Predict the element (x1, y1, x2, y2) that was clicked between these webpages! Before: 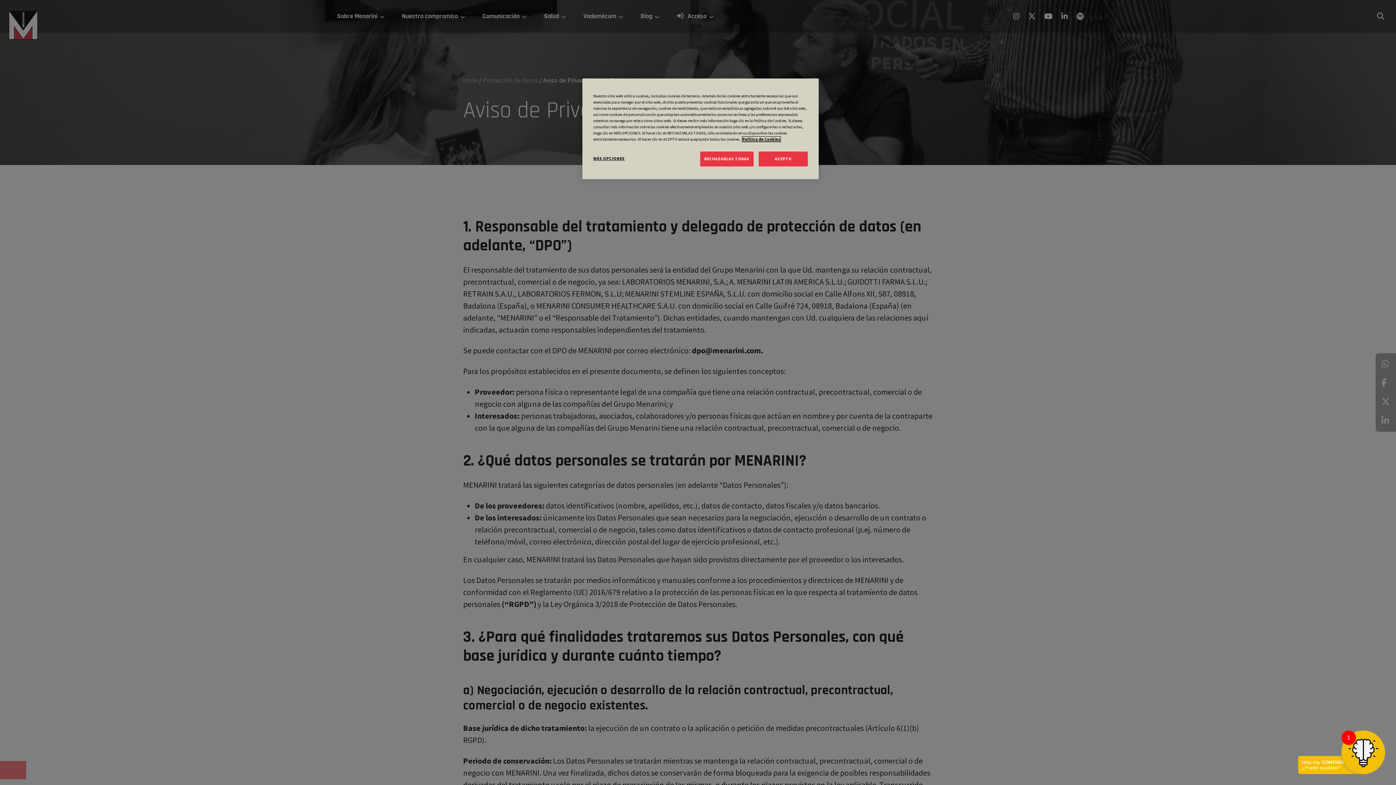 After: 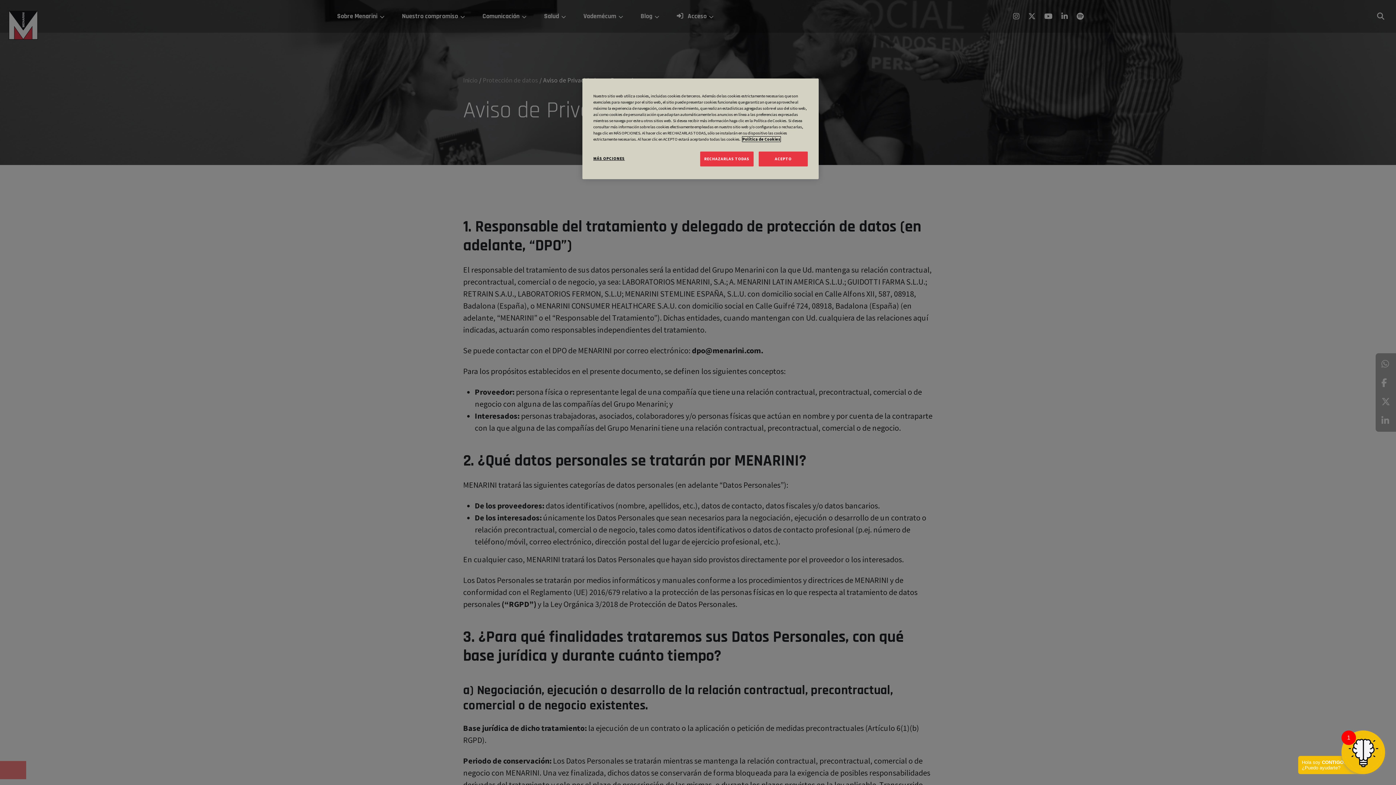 Action: bbox: (742, 136, 780, 141) label: Más información sobre su privacidad, se abre en una nueva pestaña